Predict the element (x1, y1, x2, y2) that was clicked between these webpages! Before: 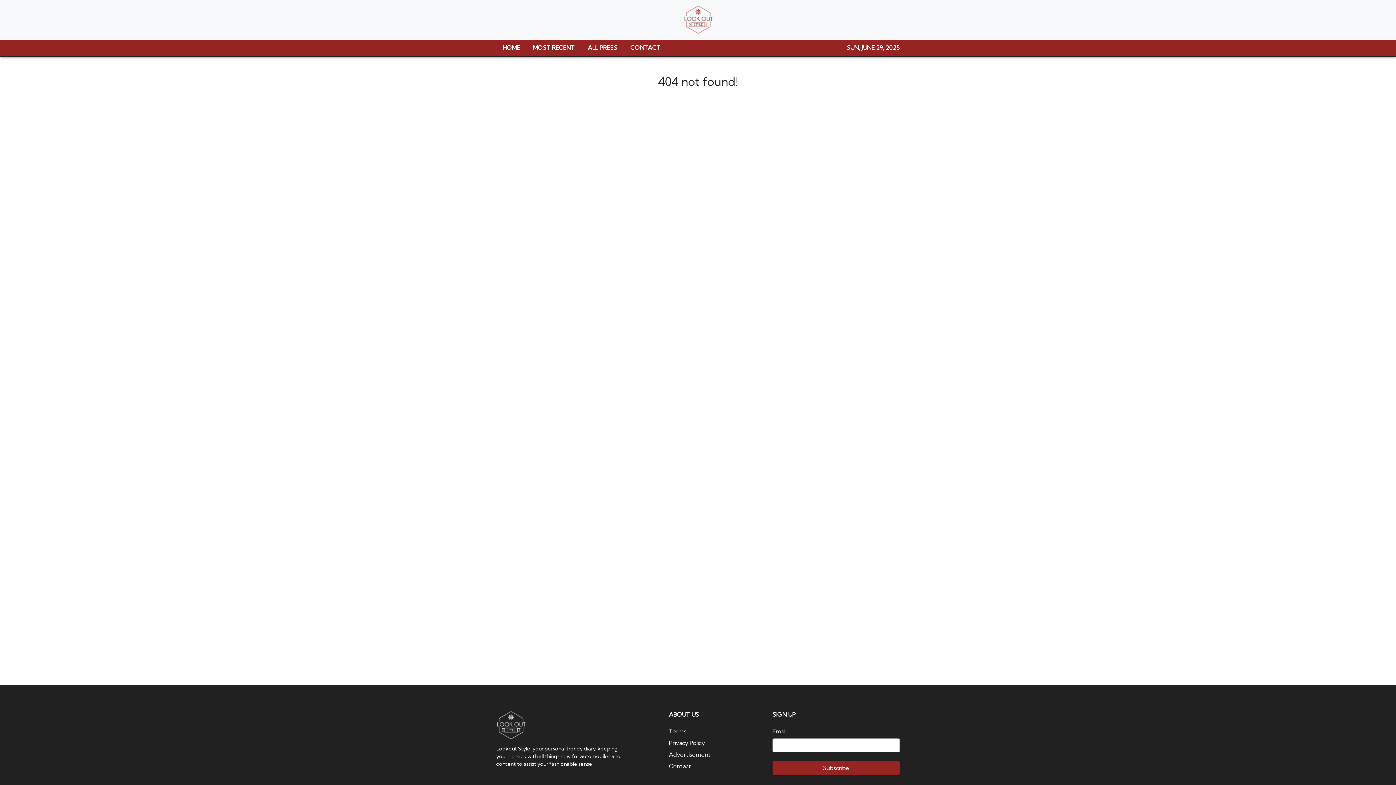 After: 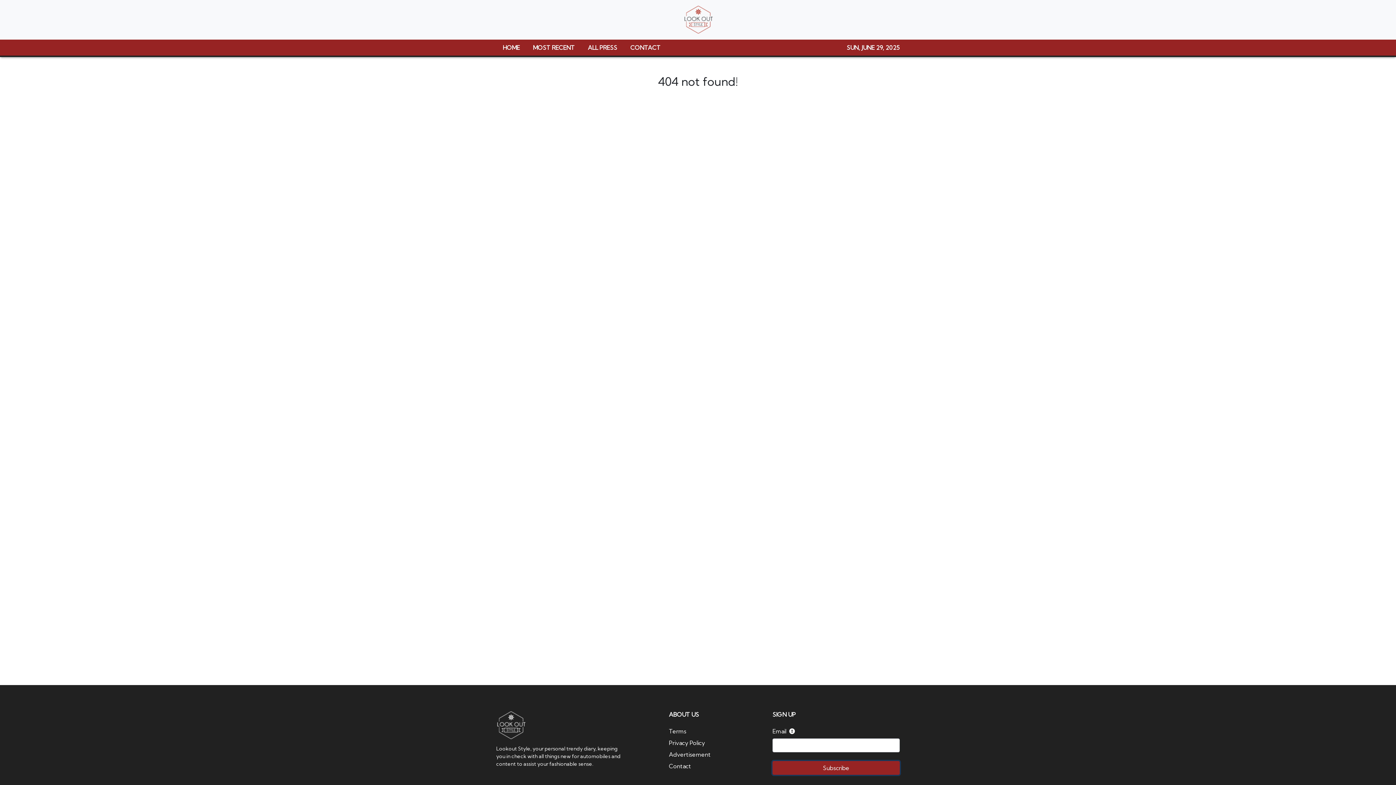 Action: bbox: (772, 761, 900, 775) label: Subscribe